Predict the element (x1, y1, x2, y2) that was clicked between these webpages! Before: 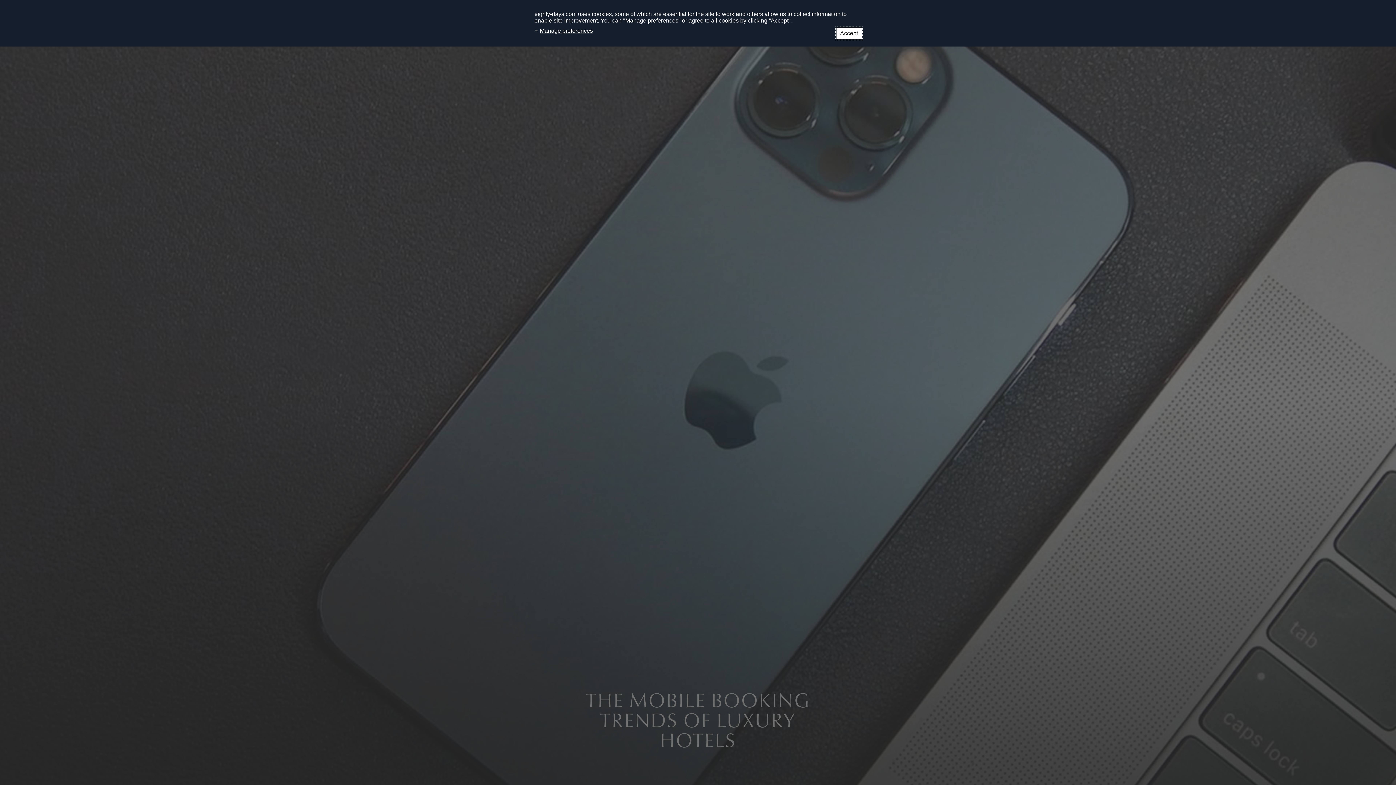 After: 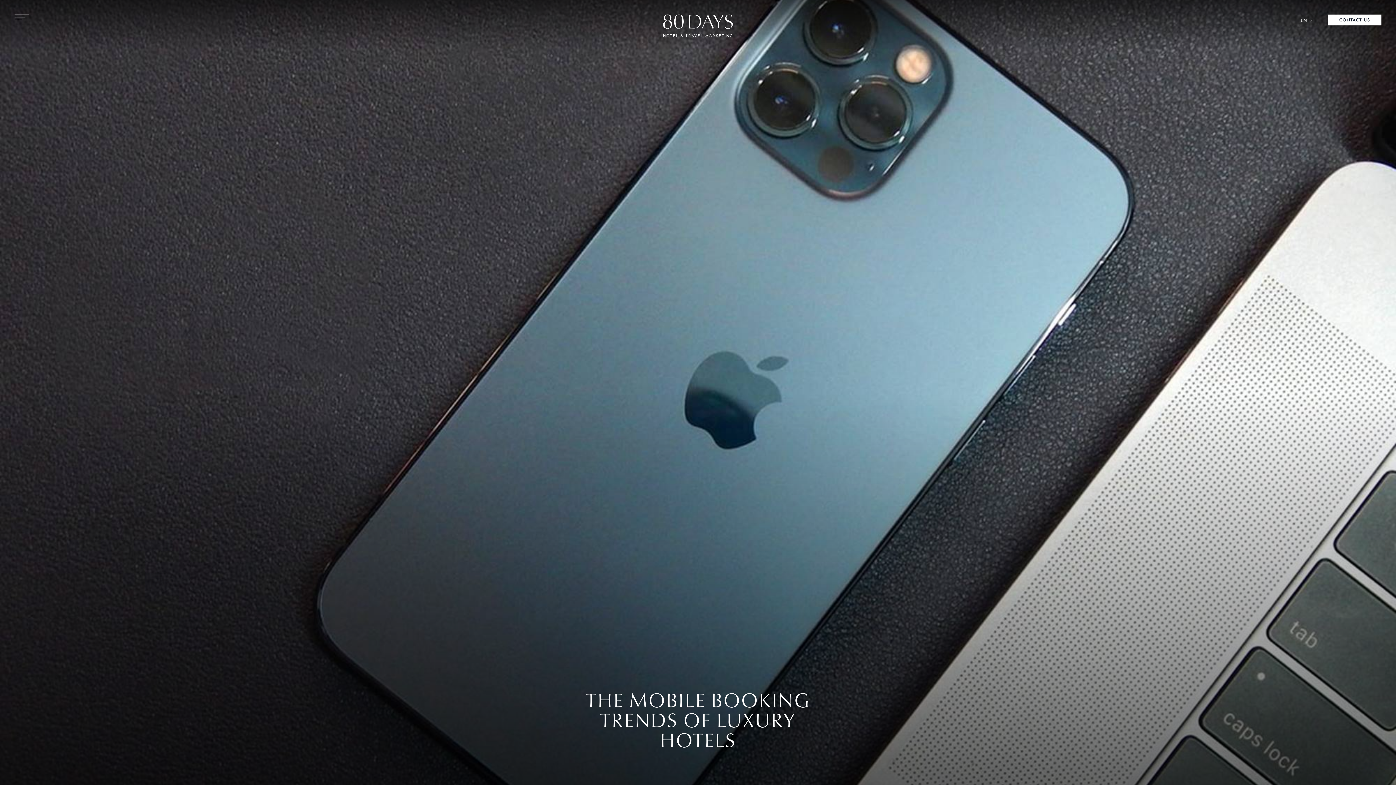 Action: label: Accept bbox: (836, 27, 861, 39)